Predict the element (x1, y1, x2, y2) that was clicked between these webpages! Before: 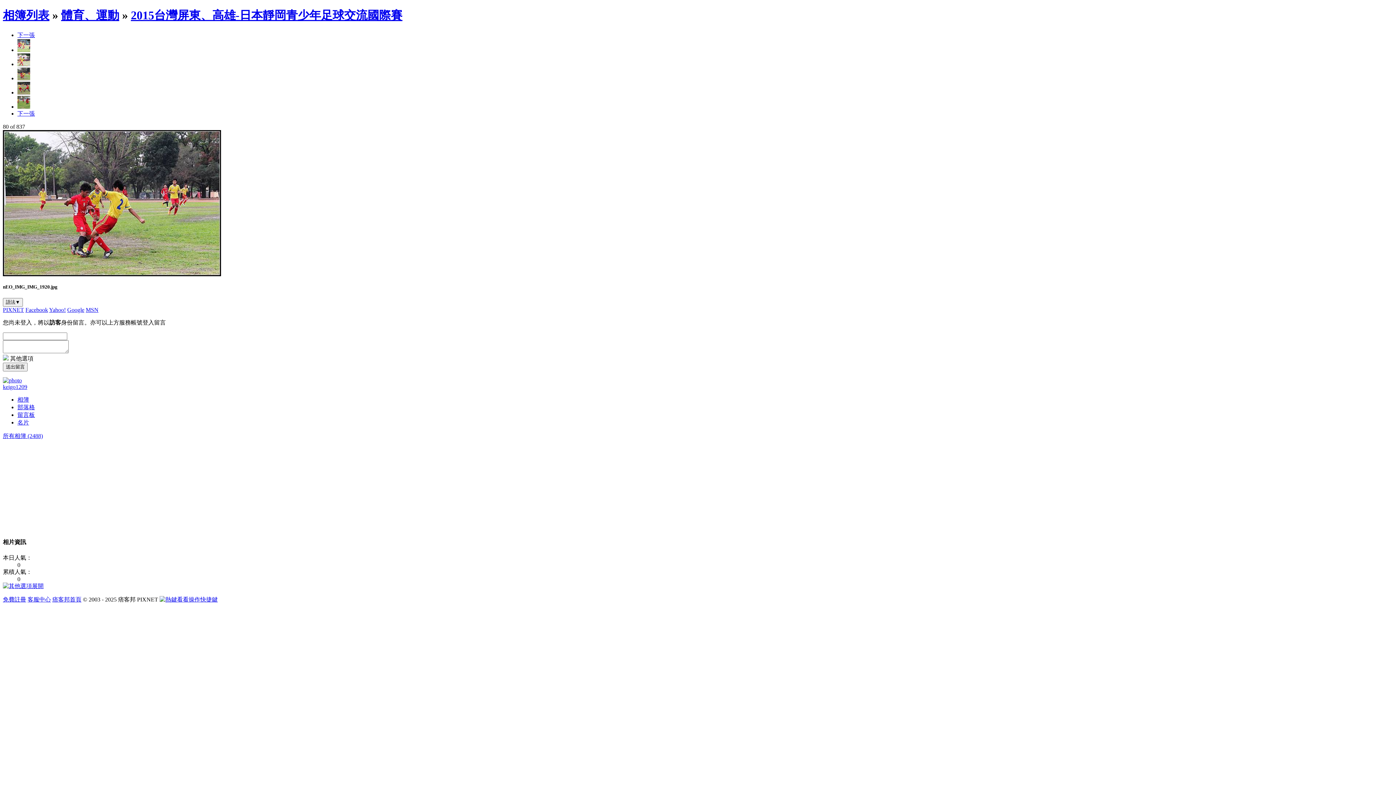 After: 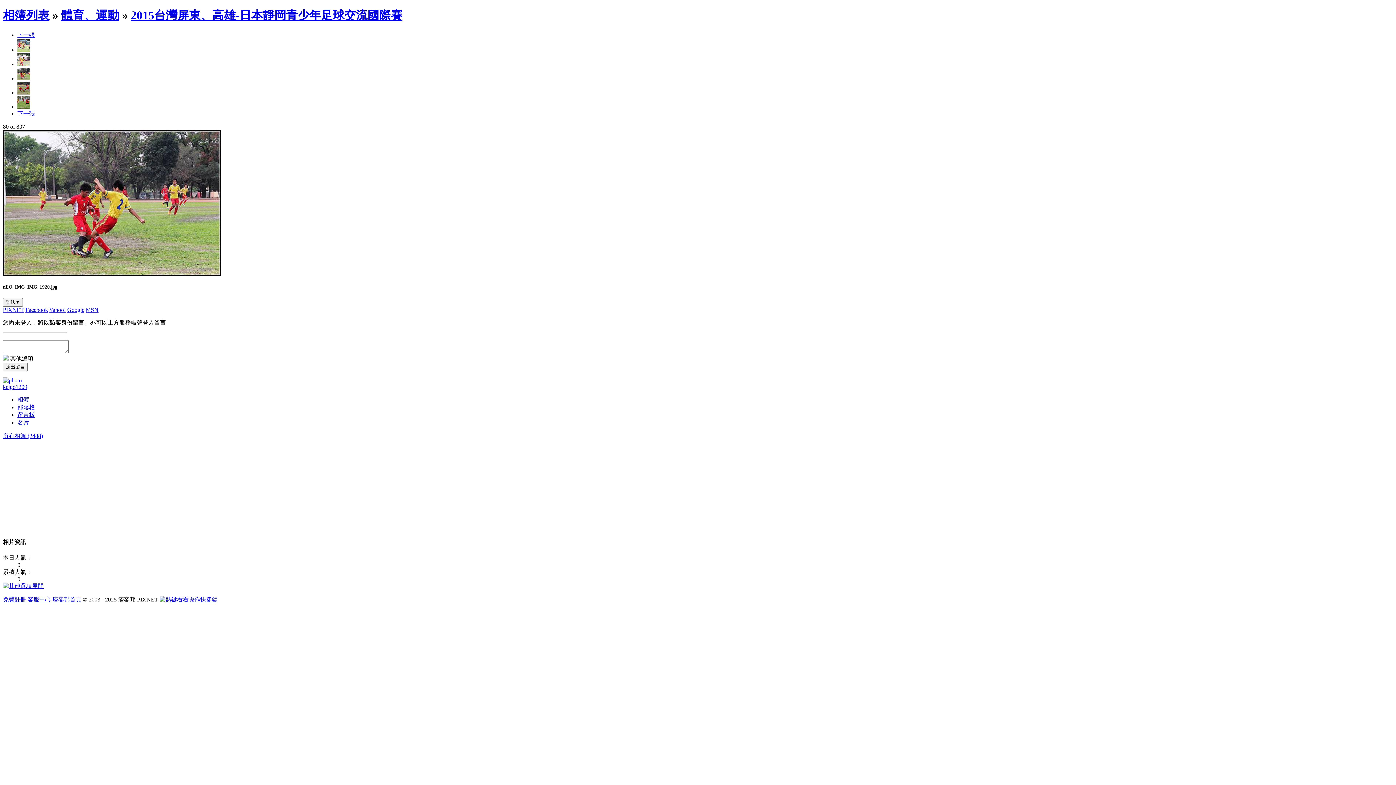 Action: bbox: (52, 596, 81, 602) label: 痞客邦首頁